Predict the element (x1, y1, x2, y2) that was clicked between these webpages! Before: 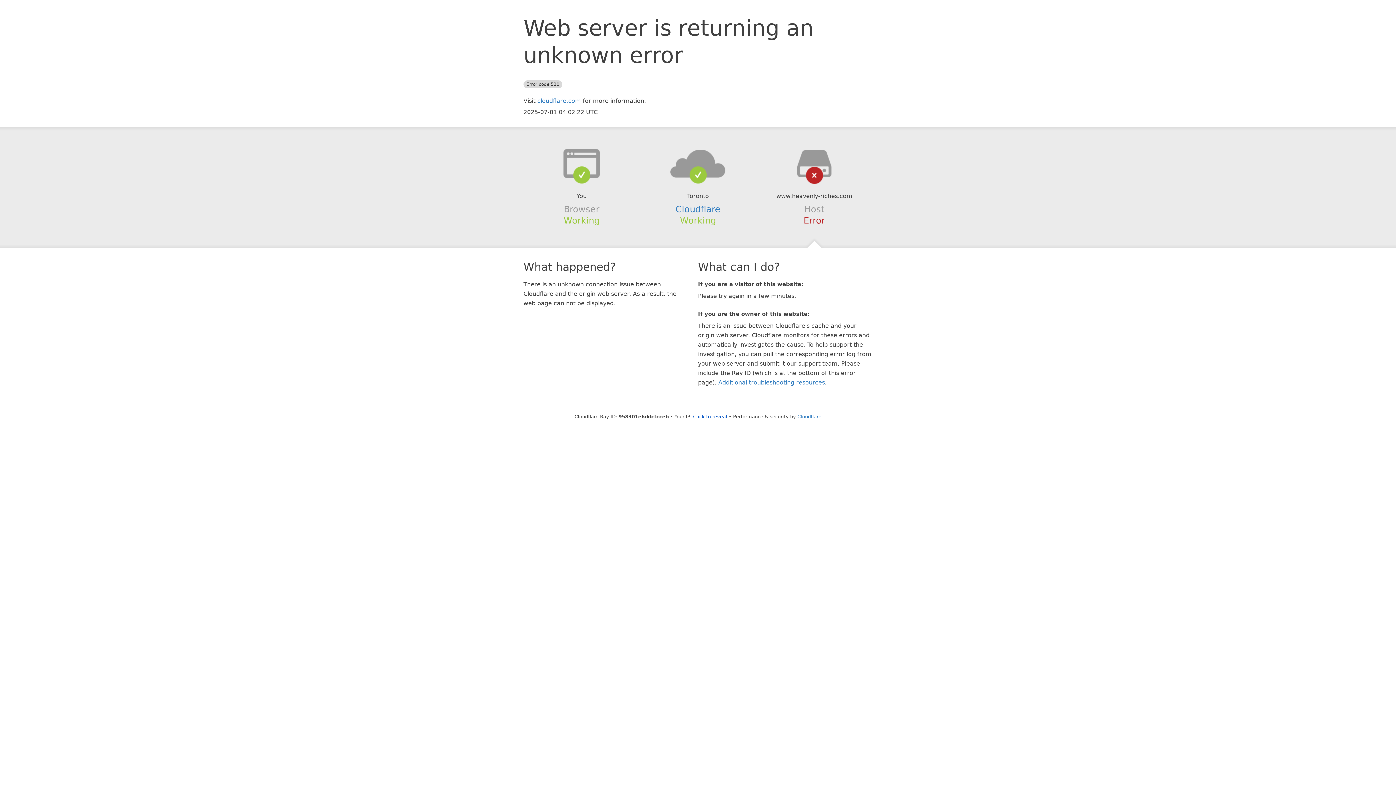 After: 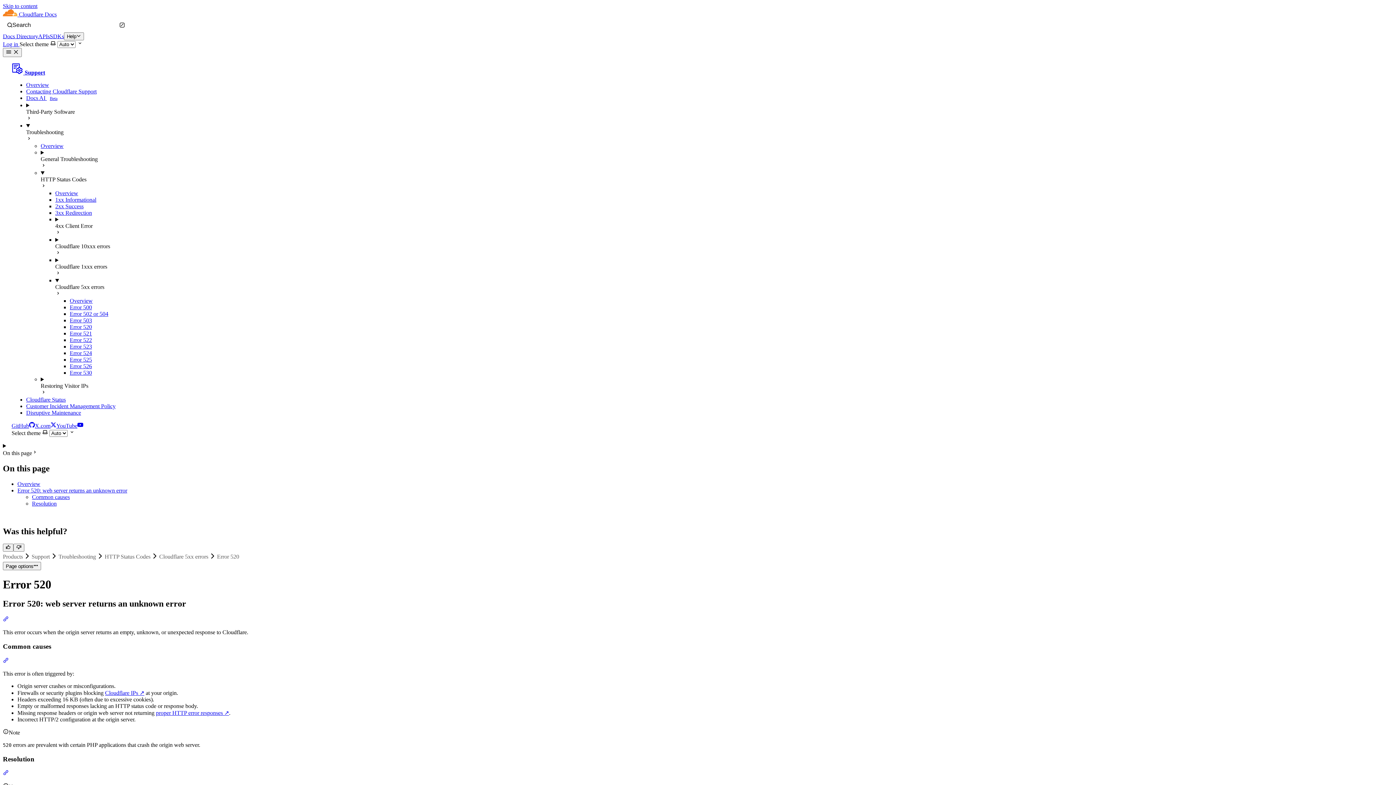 Action: bbox: (718, 379, 825, 386) label: Additional troubleshooting resources